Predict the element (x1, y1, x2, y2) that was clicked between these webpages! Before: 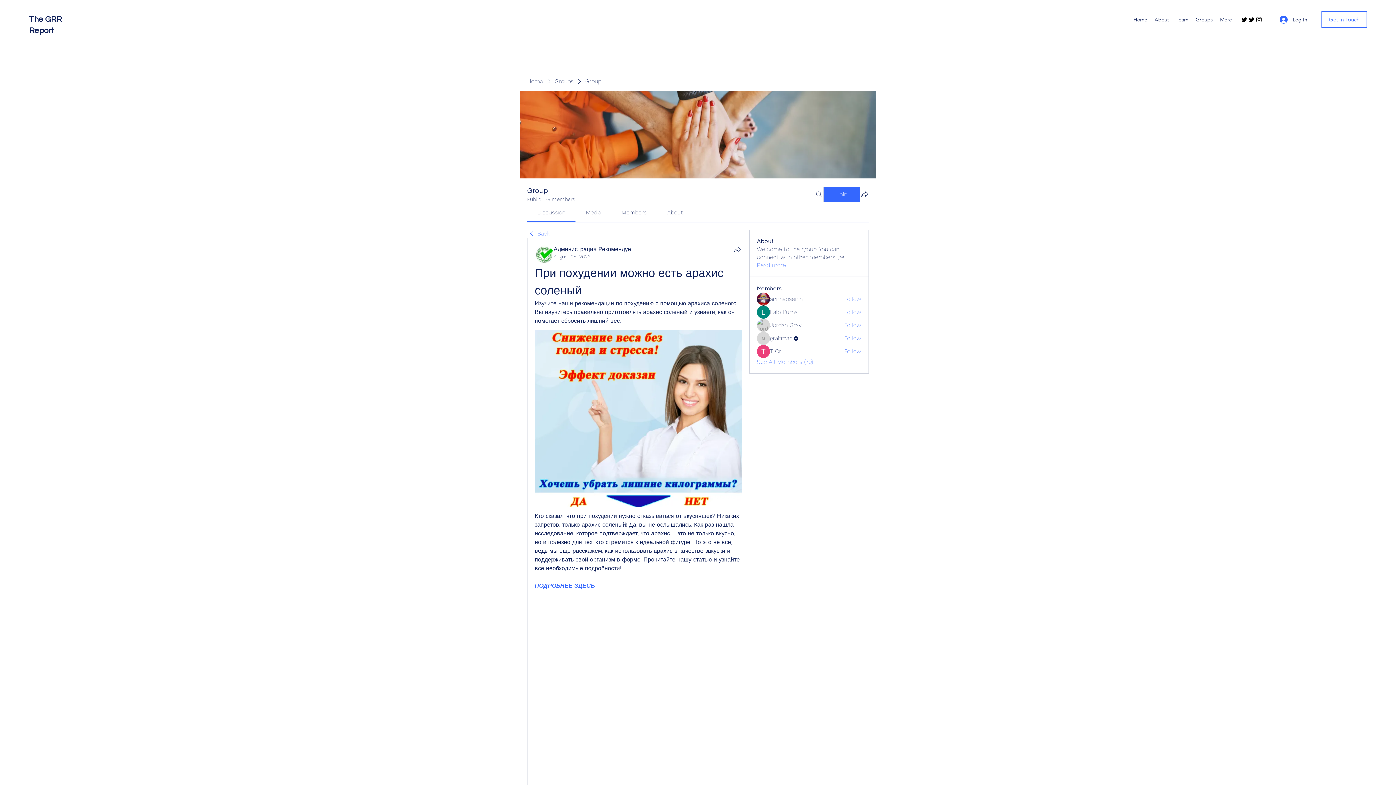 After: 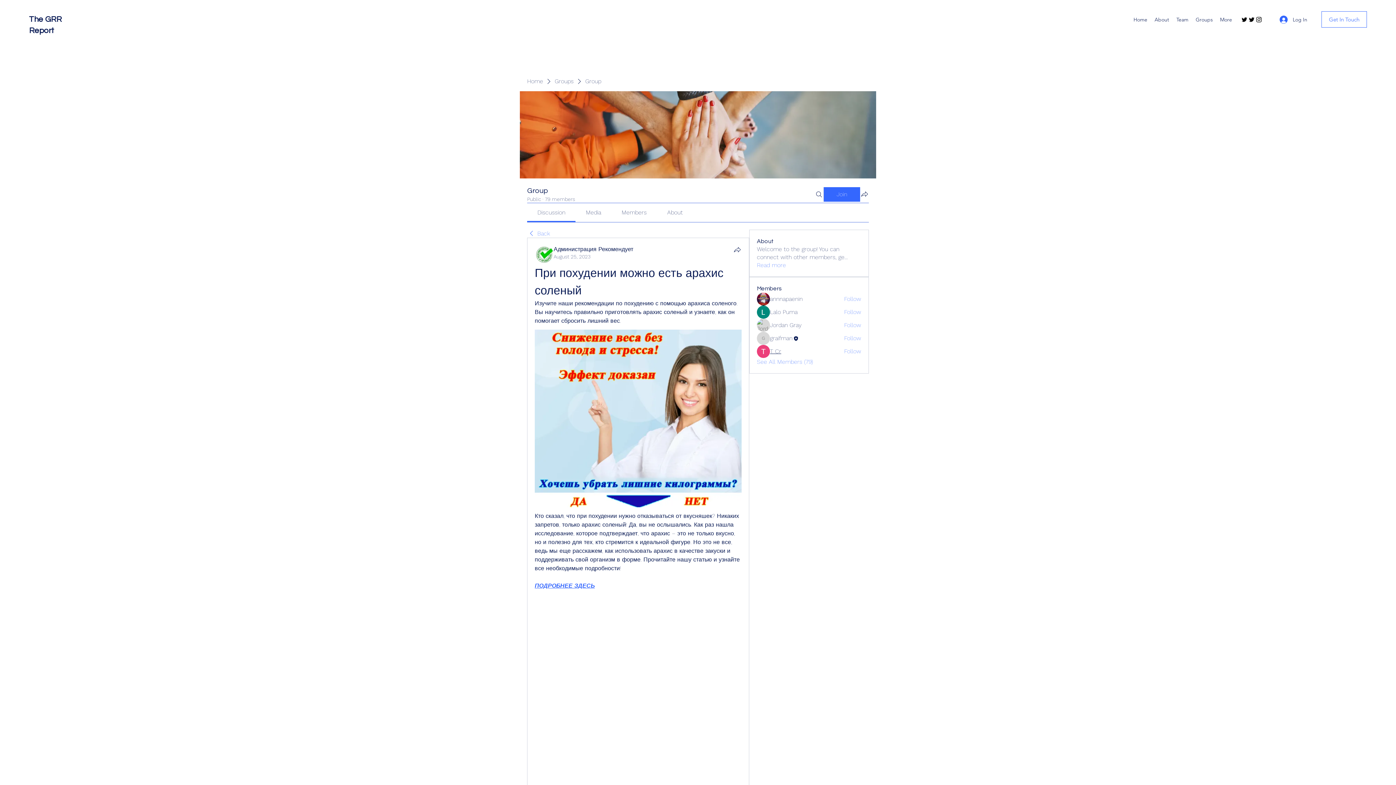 Action: bbox: (770, 347, 781, 355) label: T Cr